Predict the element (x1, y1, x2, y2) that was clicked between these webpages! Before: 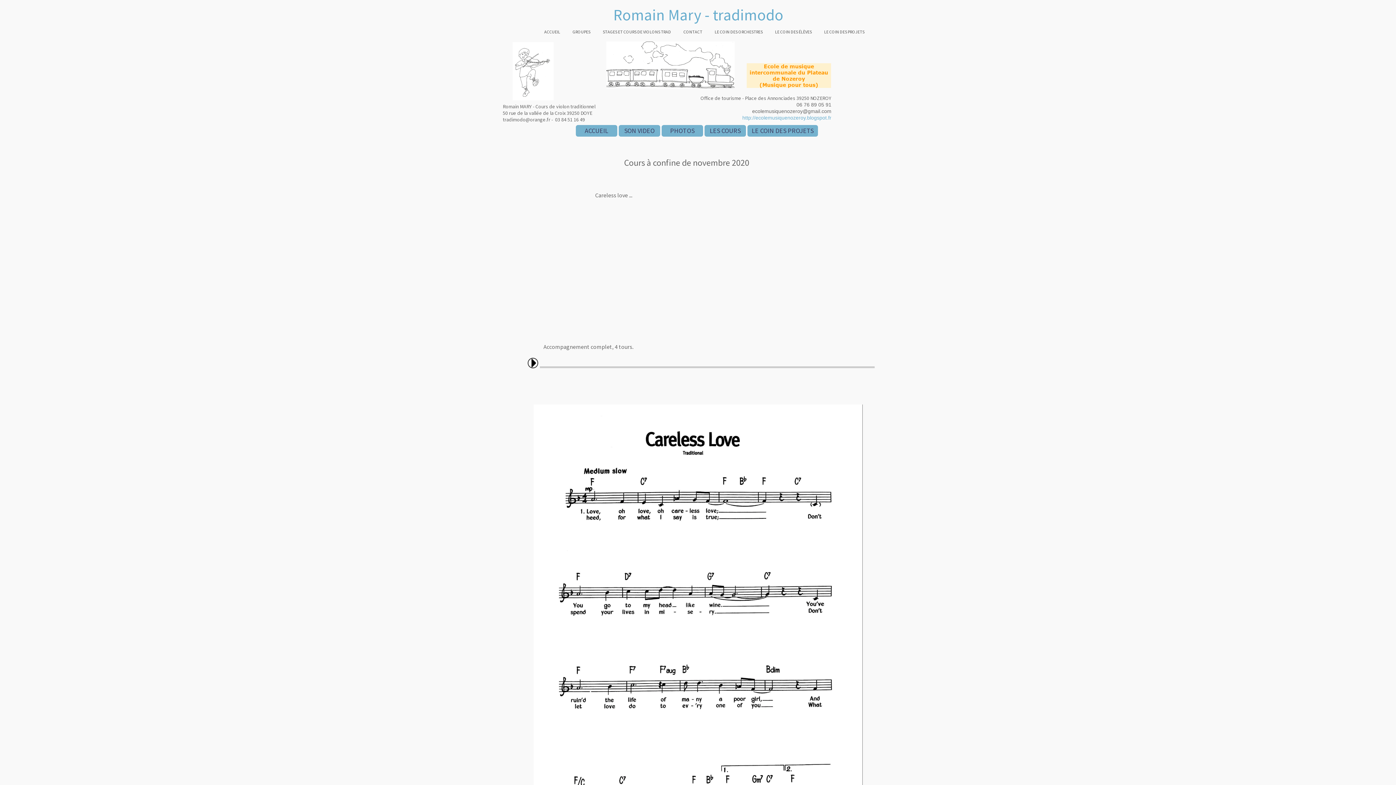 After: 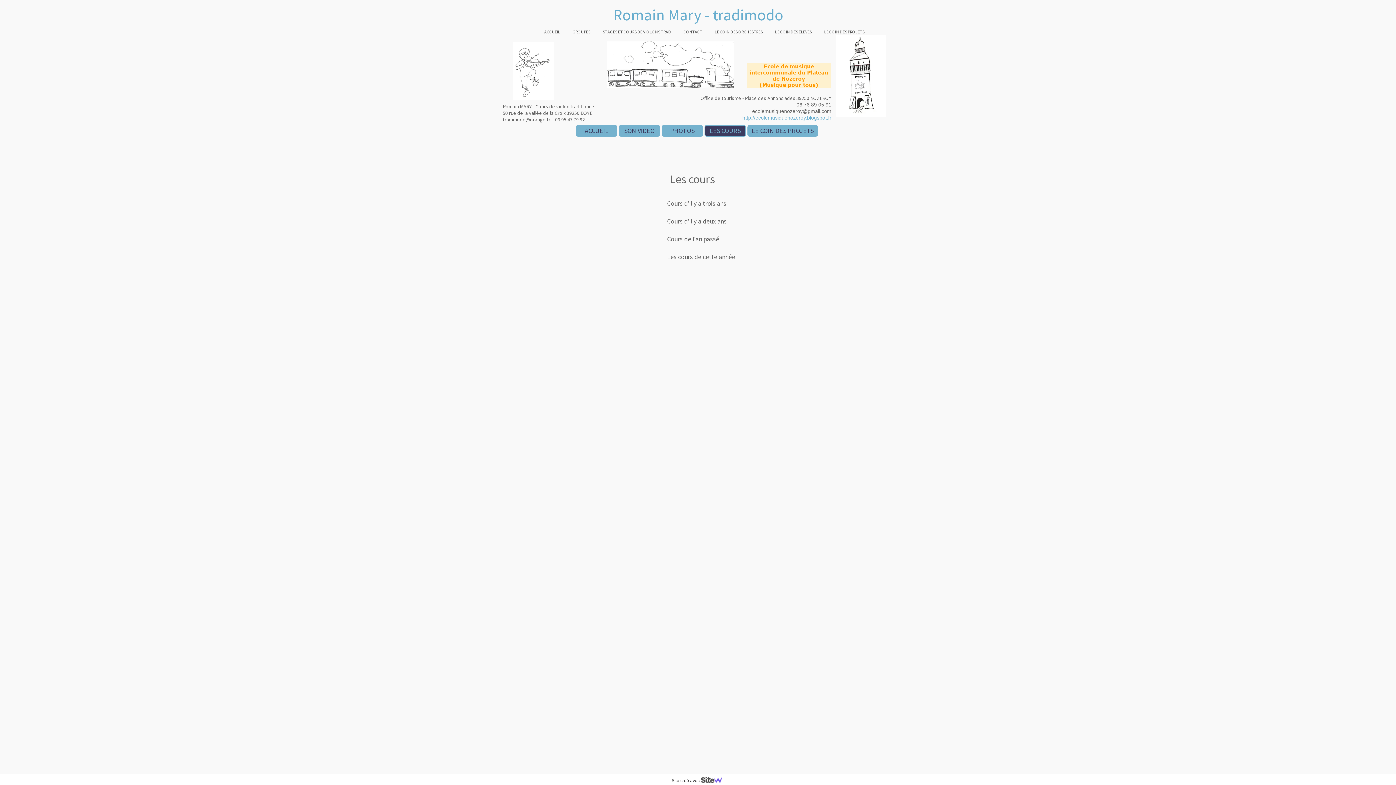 Action: label: LES COURS bbox: (704, 125, 746, 136)